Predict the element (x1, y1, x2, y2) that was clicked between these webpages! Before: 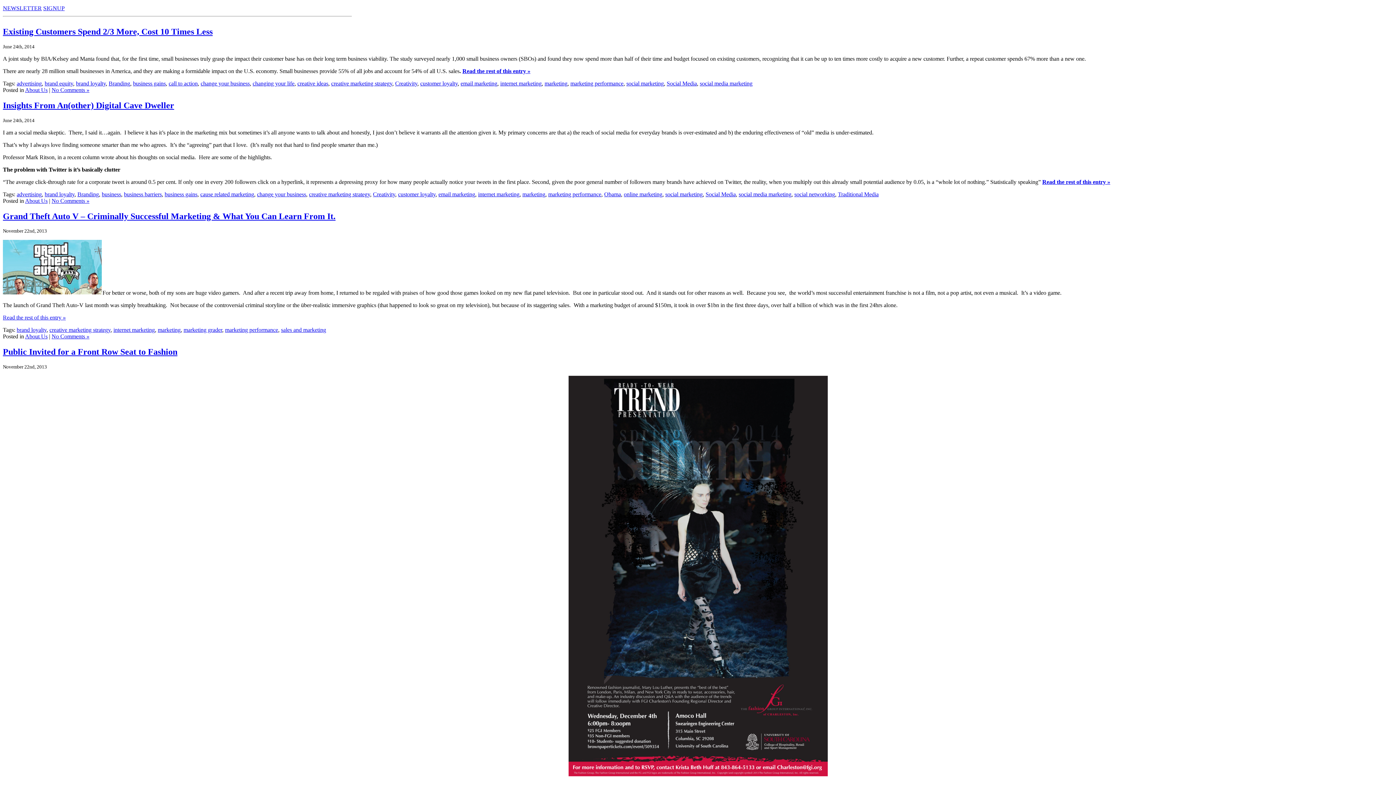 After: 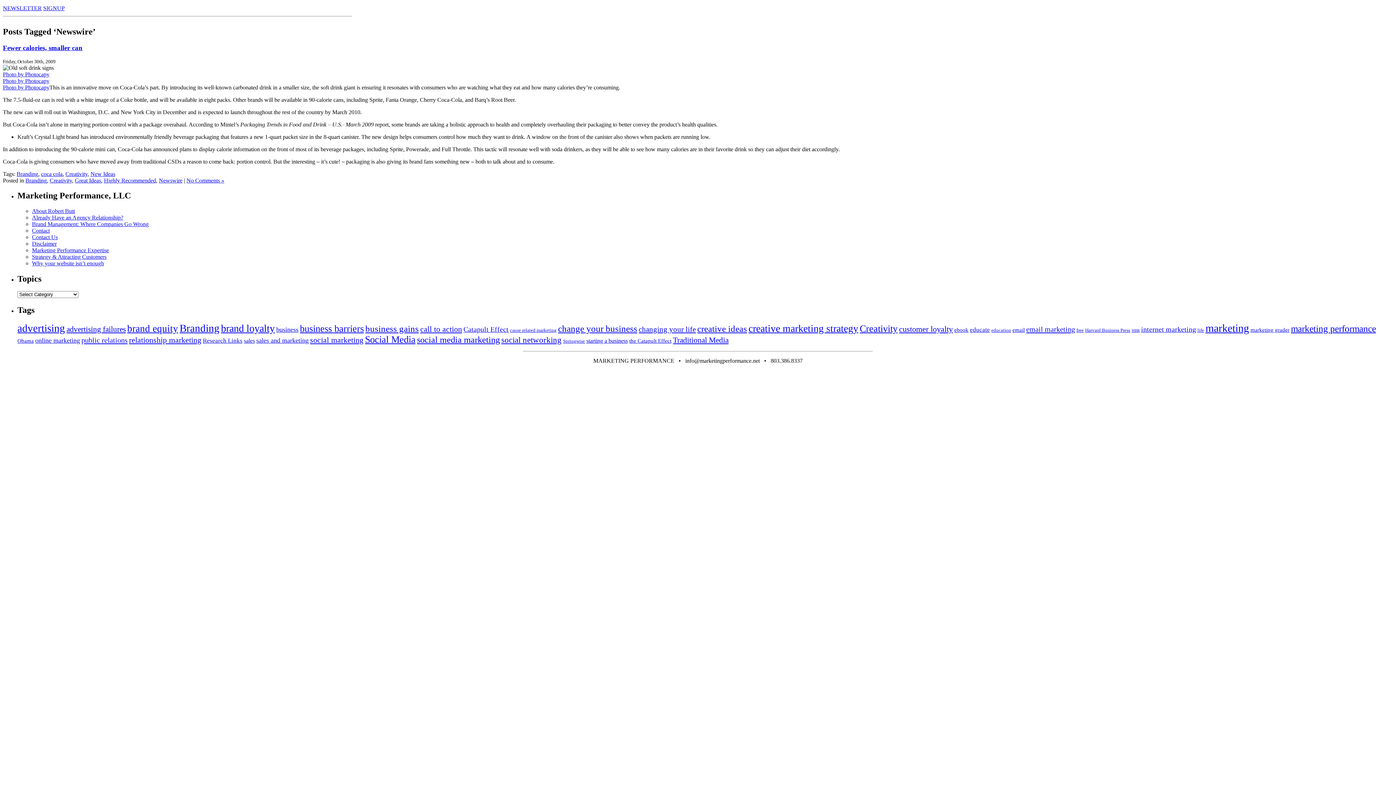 Action: bbox: (395, 80, 417, 86) label: Creativity